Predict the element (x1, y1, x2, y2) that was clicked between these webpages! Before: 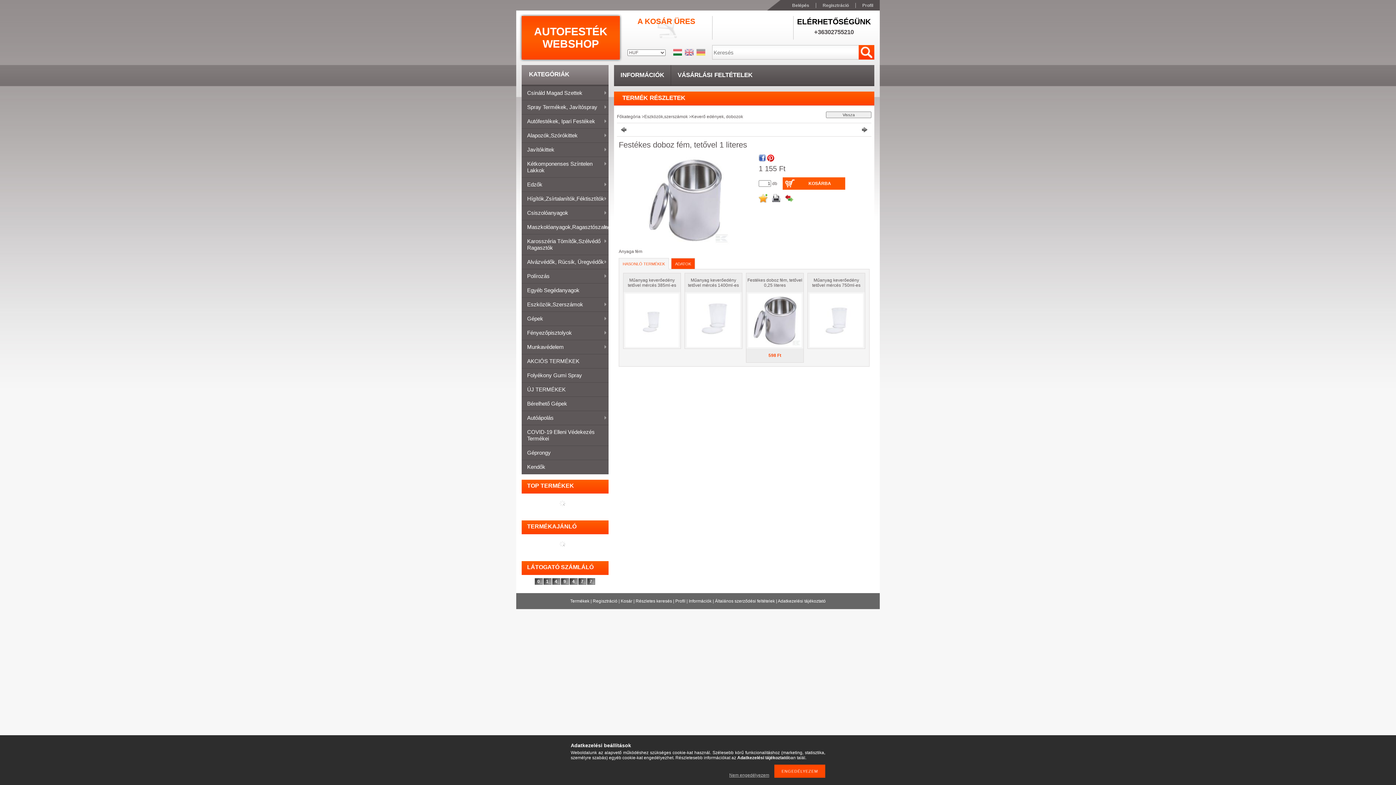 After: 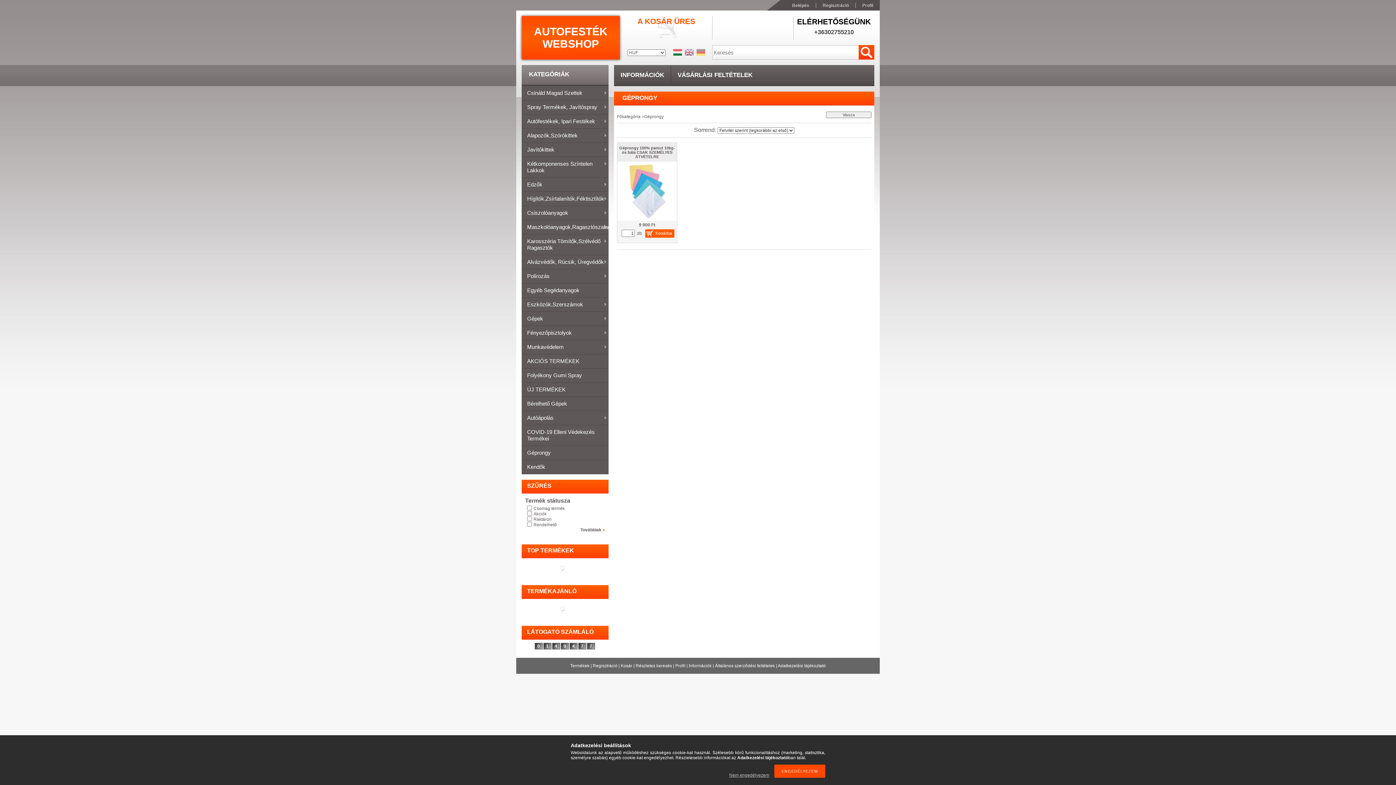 Action: label: Géprongy bbox: (521, 446, 608, 460)